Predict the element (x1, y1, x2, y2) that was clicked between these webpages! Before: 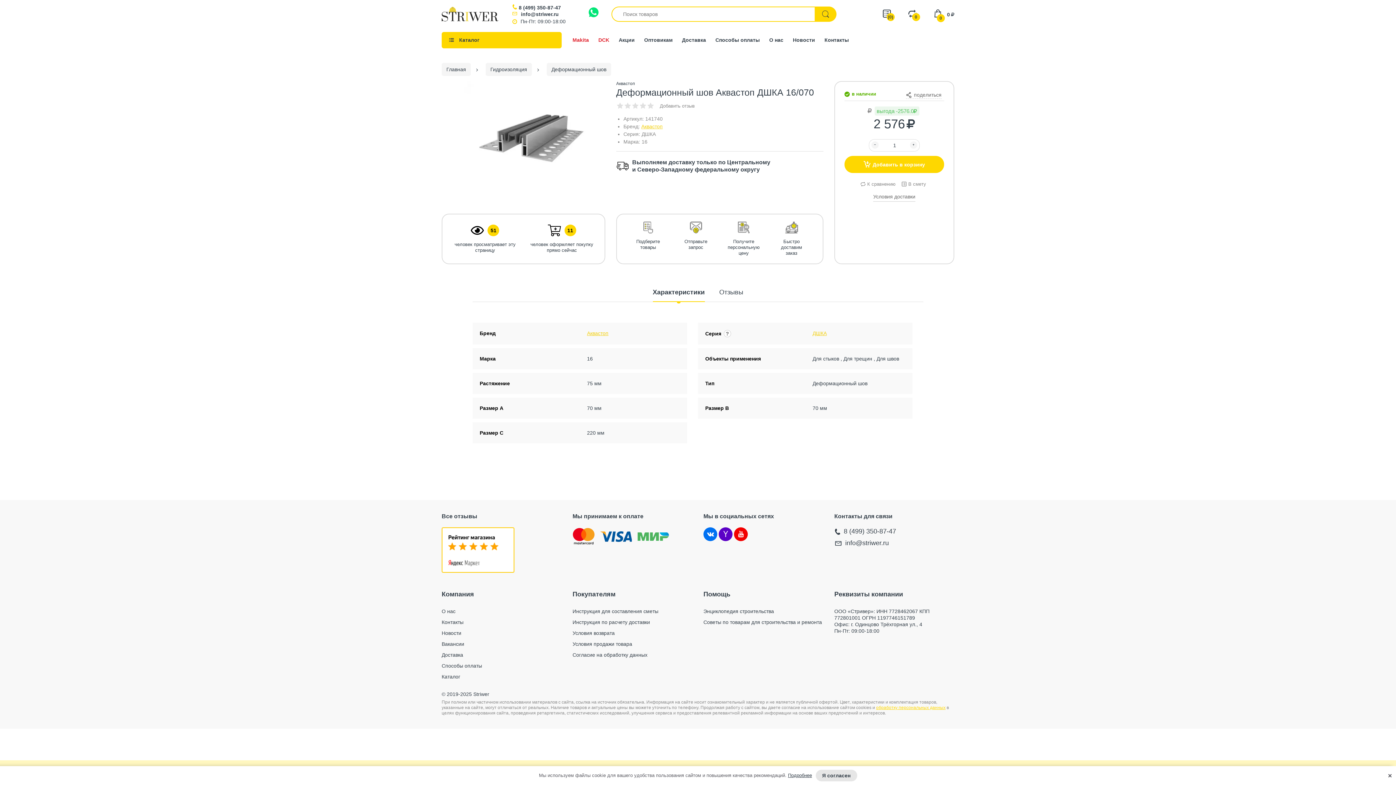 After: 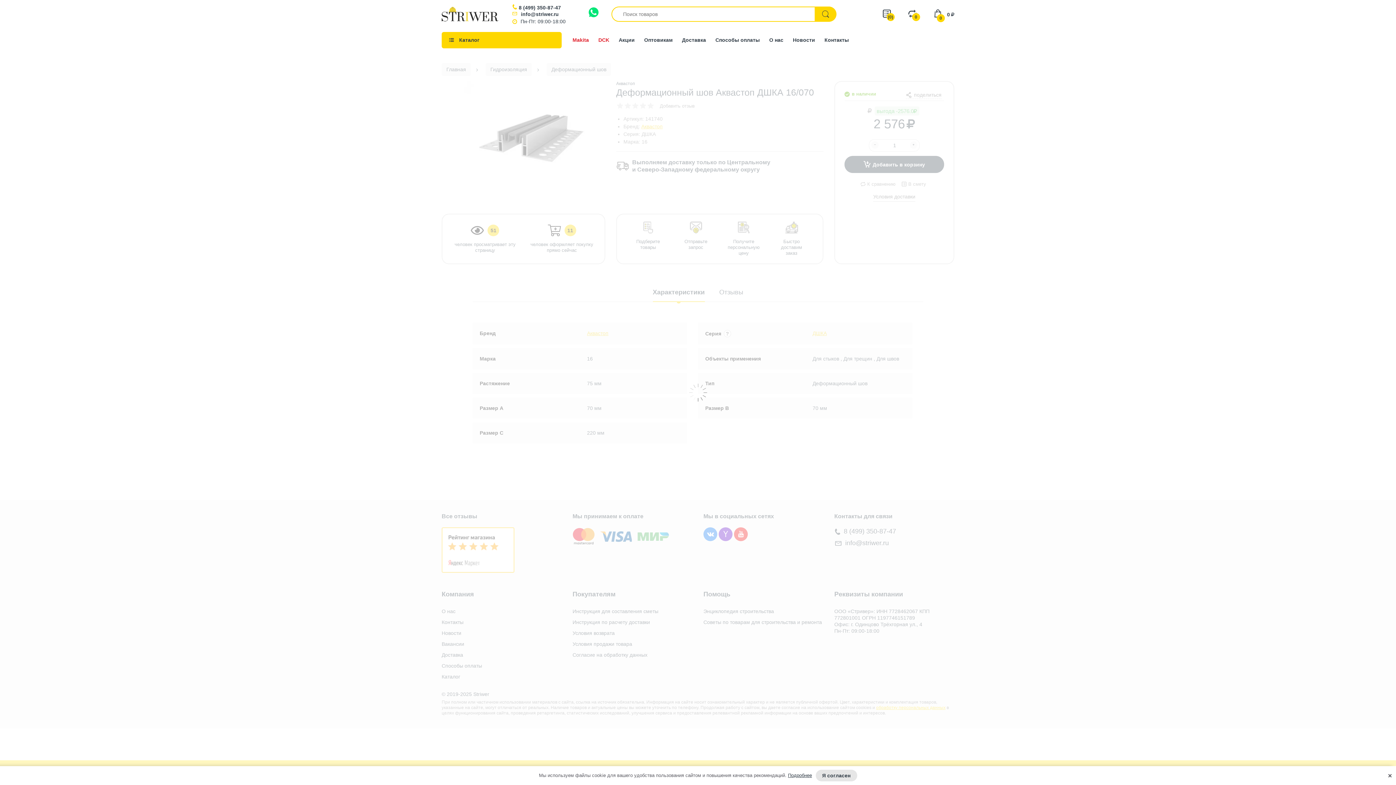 Action: label: Добавить в корзину bbox: (844, 156, 944, 173)